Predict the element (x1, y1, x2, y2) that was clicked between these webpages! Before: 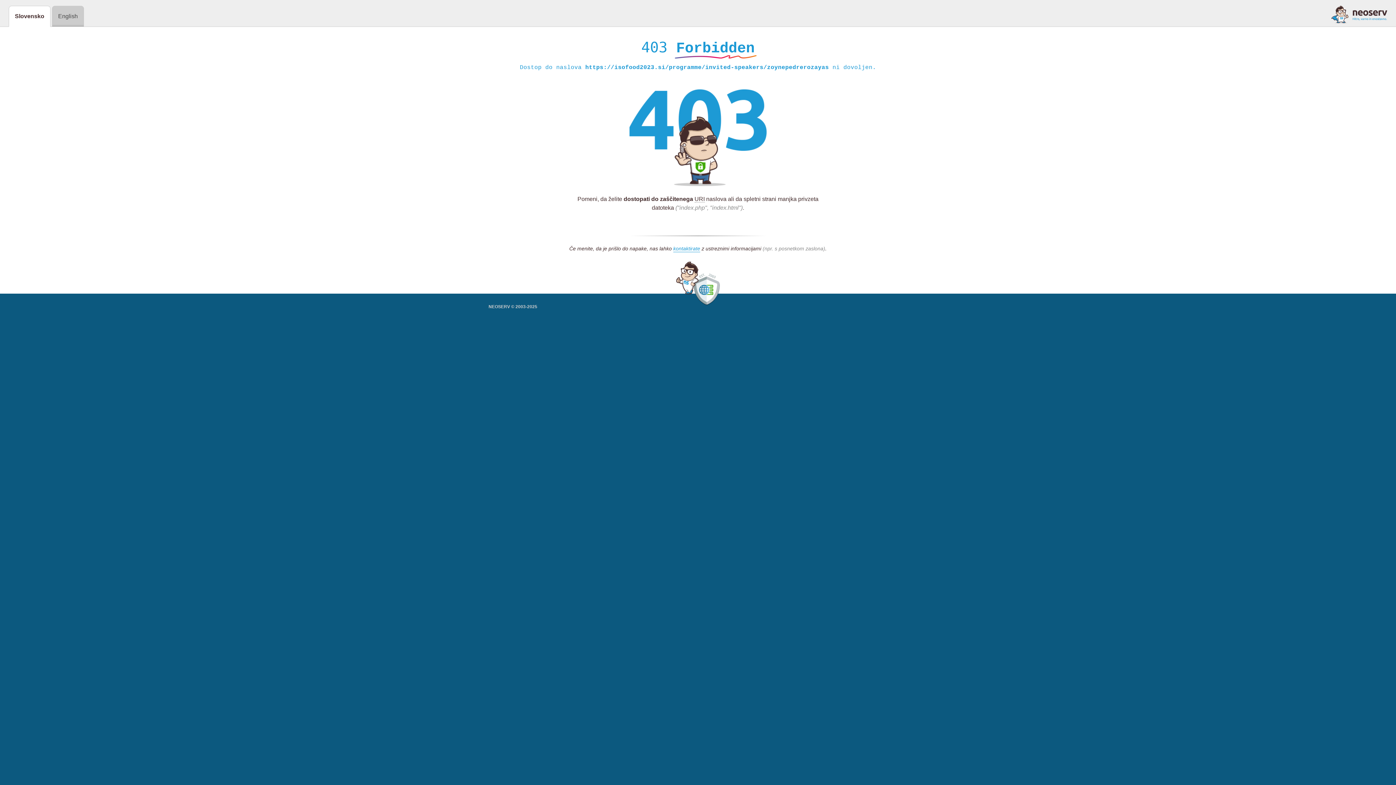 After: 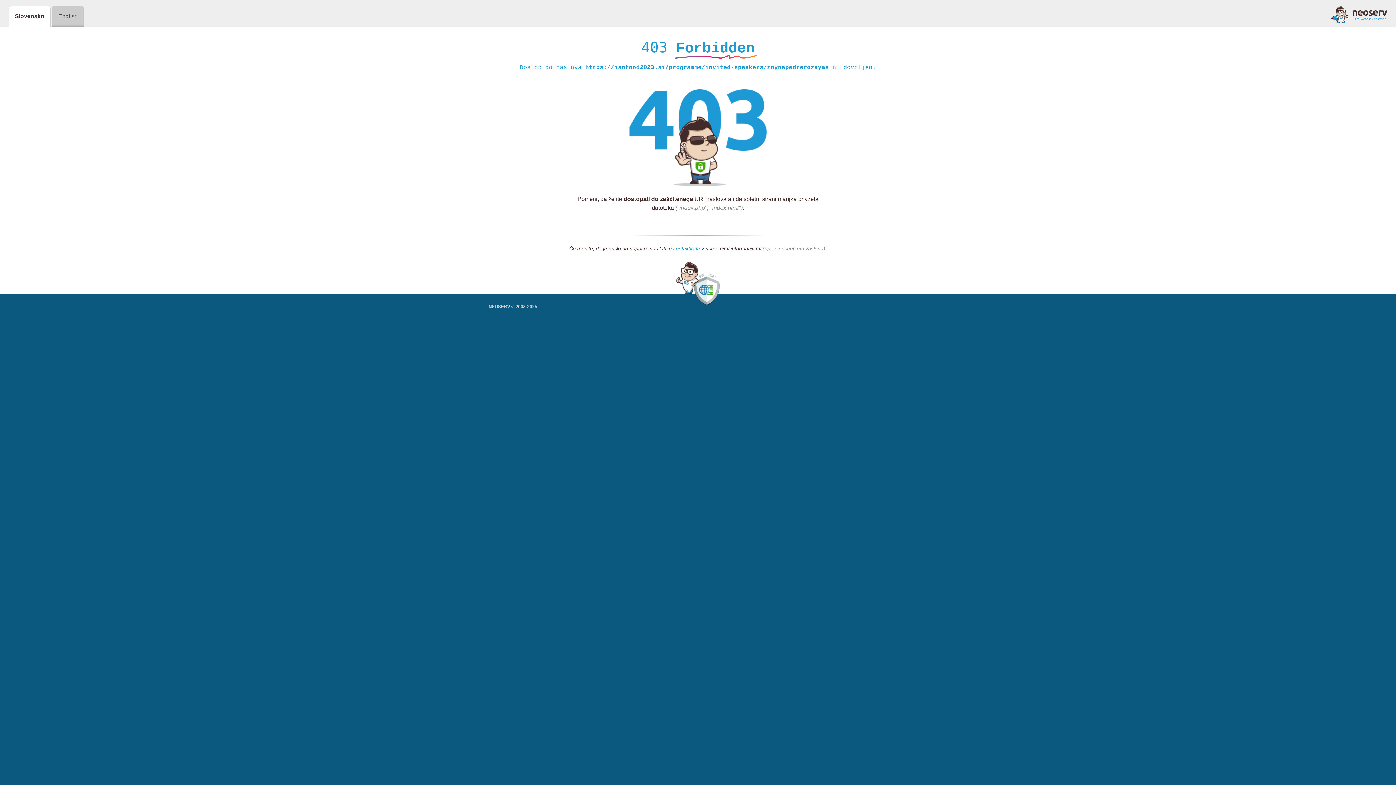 Action: bbox: (673, 245, 700, 252) label: kontaktirate